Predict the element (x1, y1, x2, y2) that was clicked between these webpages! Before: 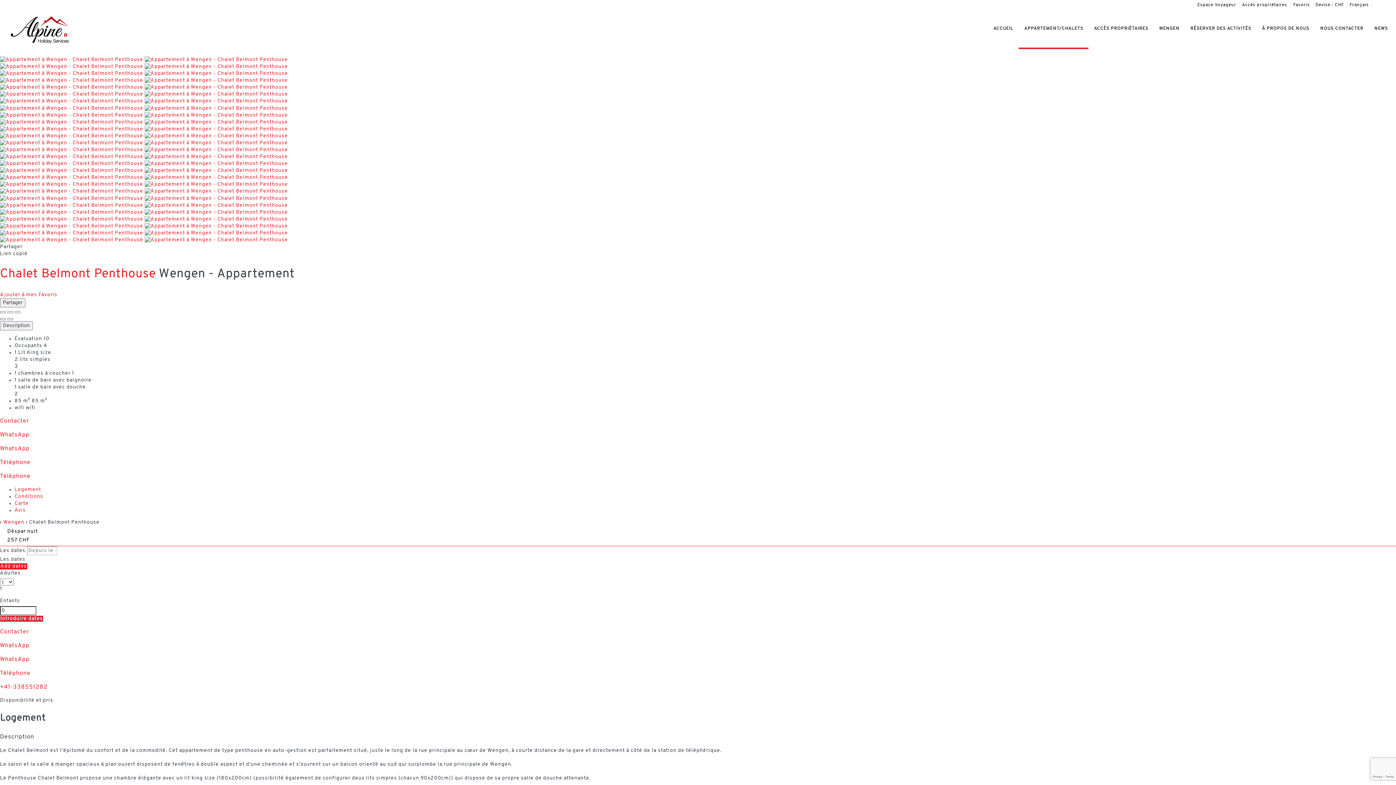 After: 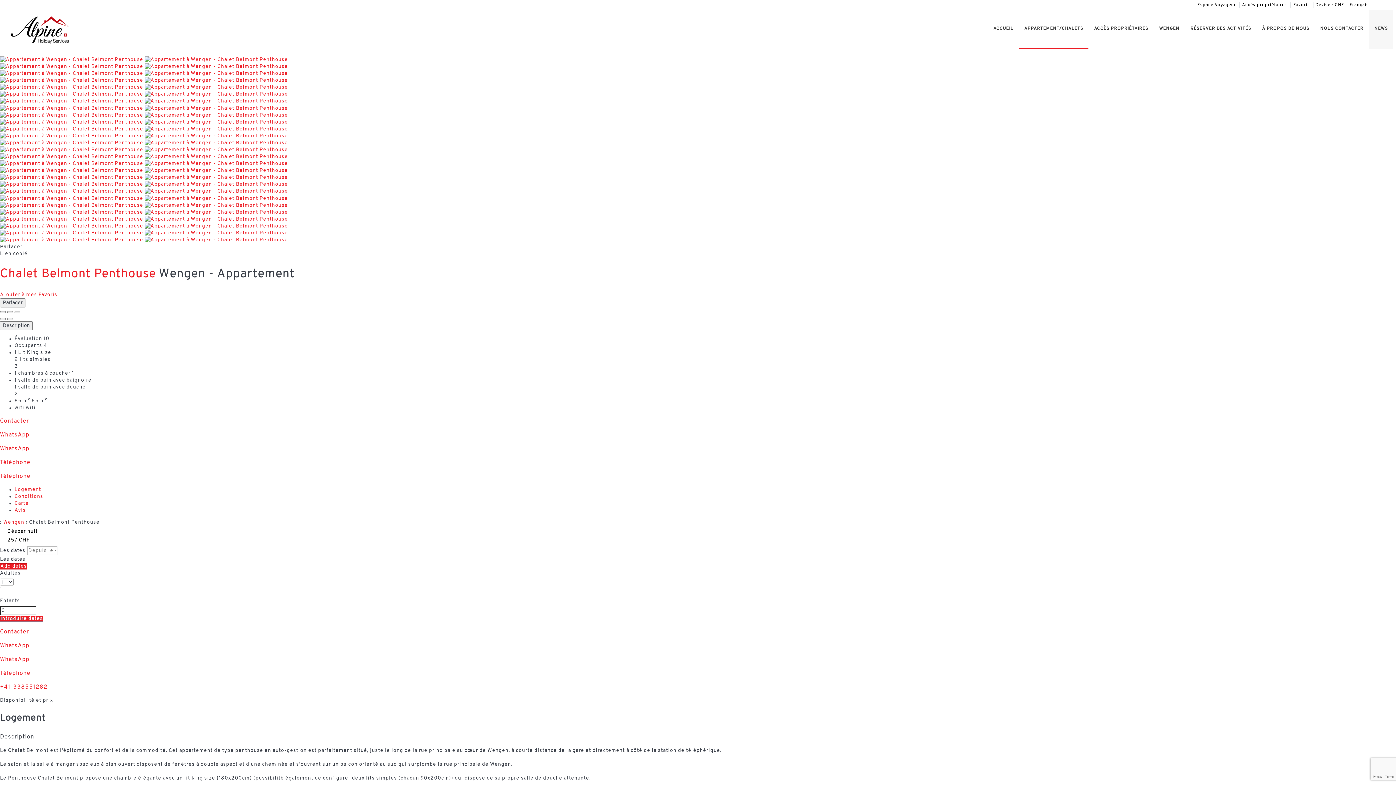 Action: label: NEWS bbox: (1369, 9, 1393, 49)